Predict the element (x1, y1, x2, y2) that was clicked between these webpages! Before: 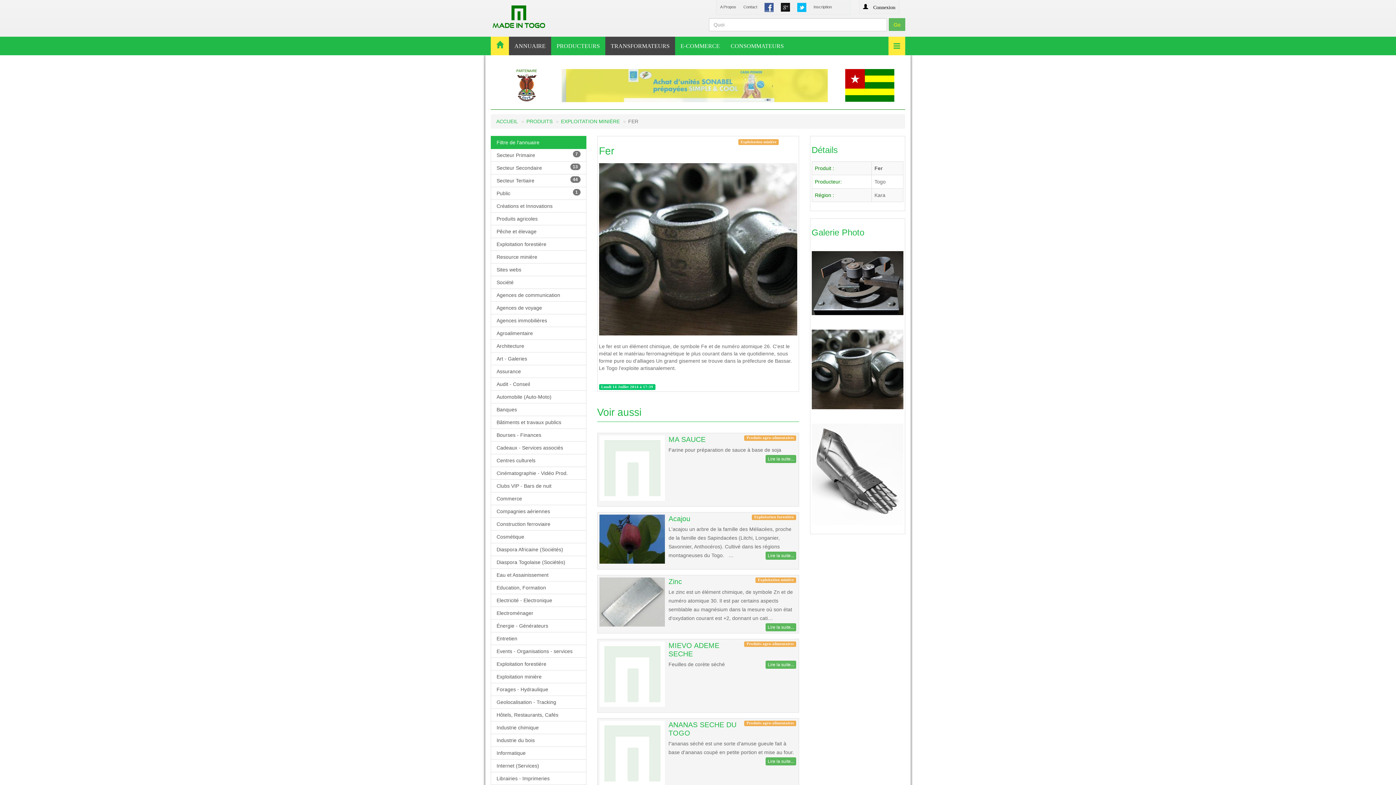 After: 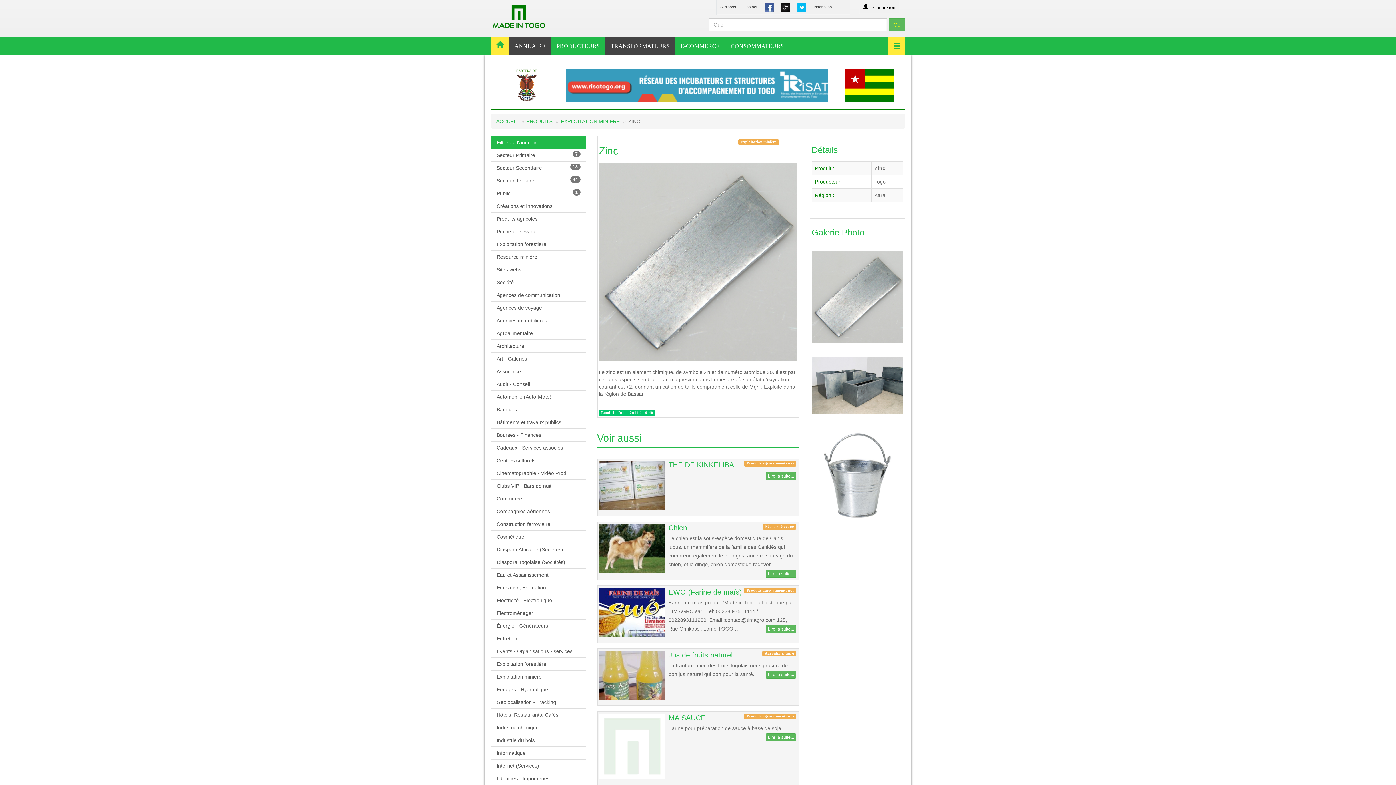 Action: bbox: (599, 577, 668, 630)